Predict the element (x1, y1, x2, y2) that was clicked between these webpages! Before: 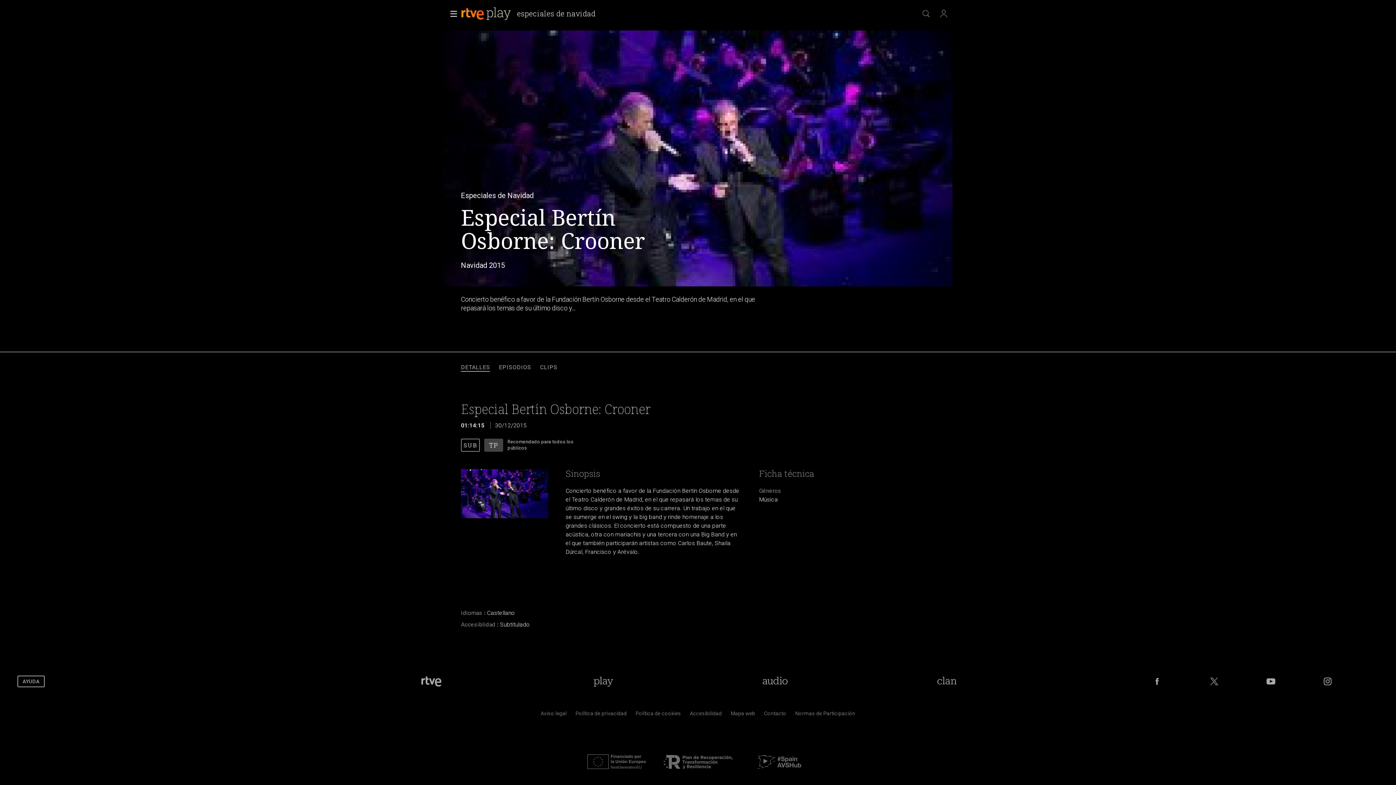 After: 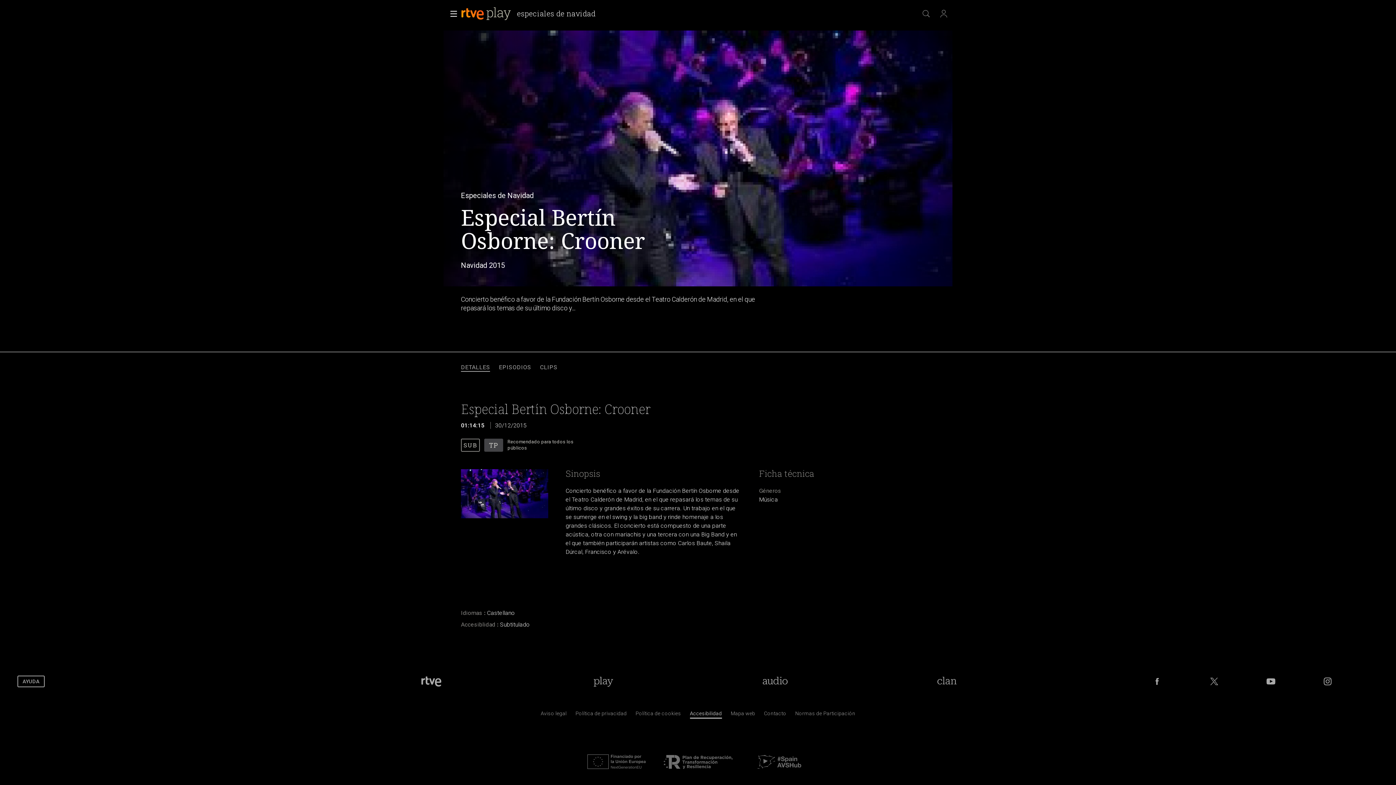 Action: bbox: (690, 712, 722, 718) label: P&aacute;gina sobre la accesibilidad del Portal de RTVE.es